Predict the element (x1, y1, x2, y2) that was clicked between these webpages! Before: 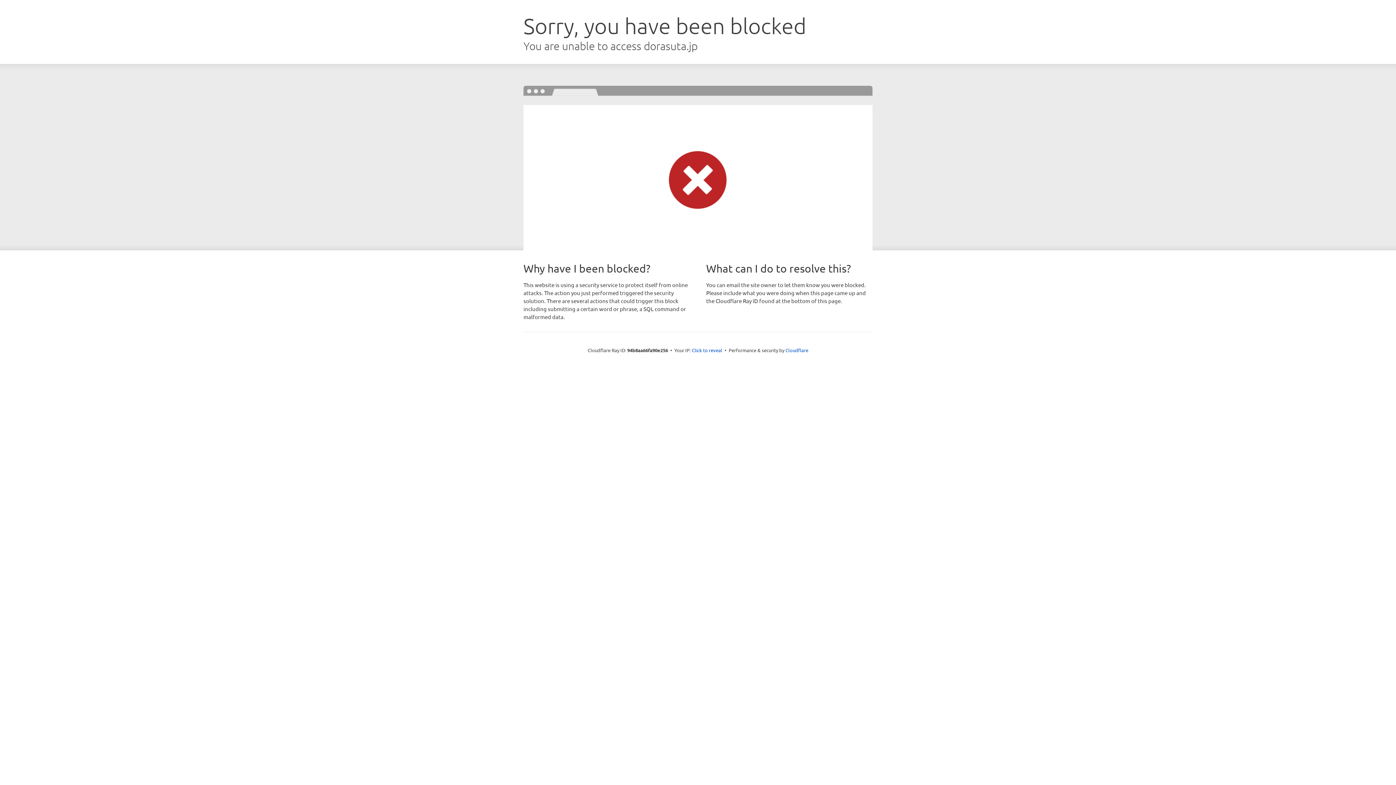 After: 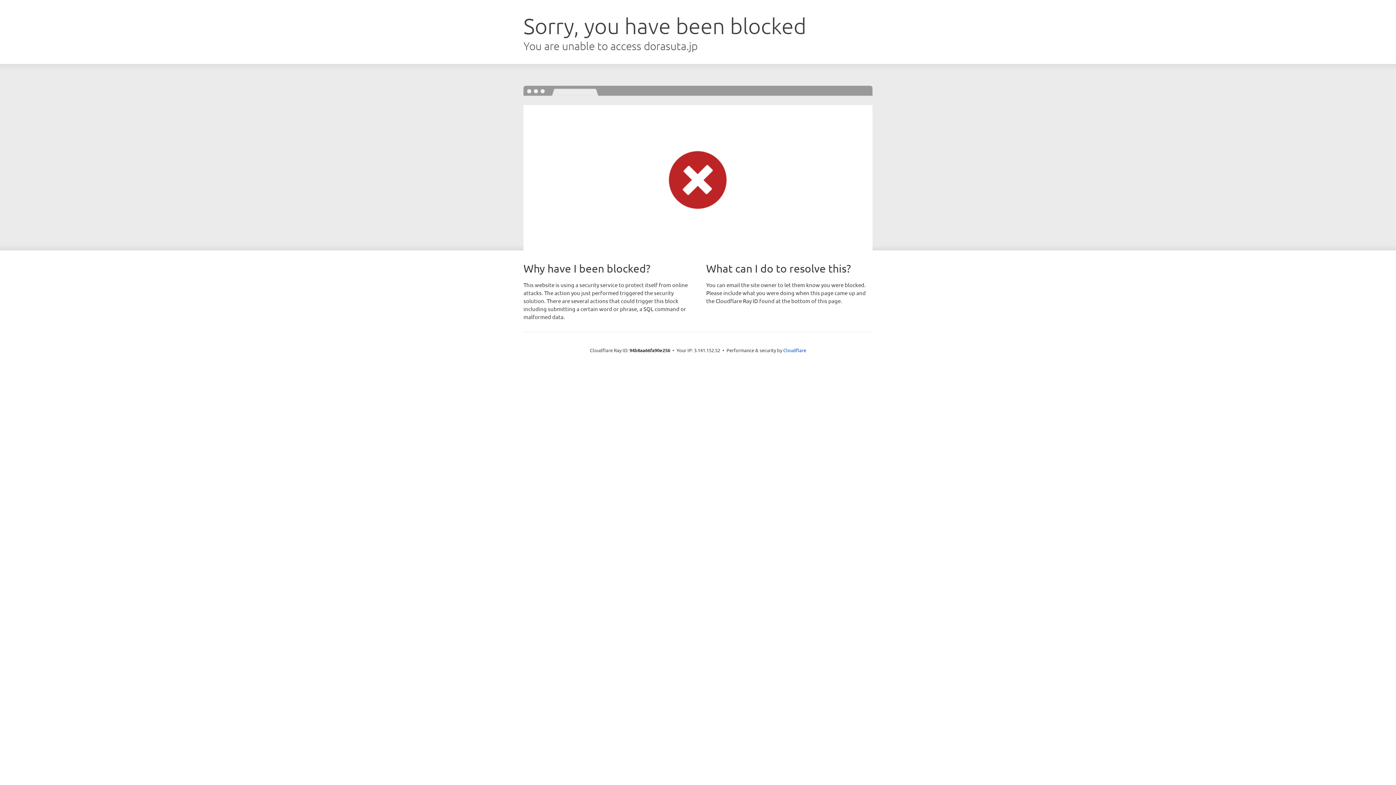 Action: label: Click to reveal bbox: (692, 346, 722, 353)